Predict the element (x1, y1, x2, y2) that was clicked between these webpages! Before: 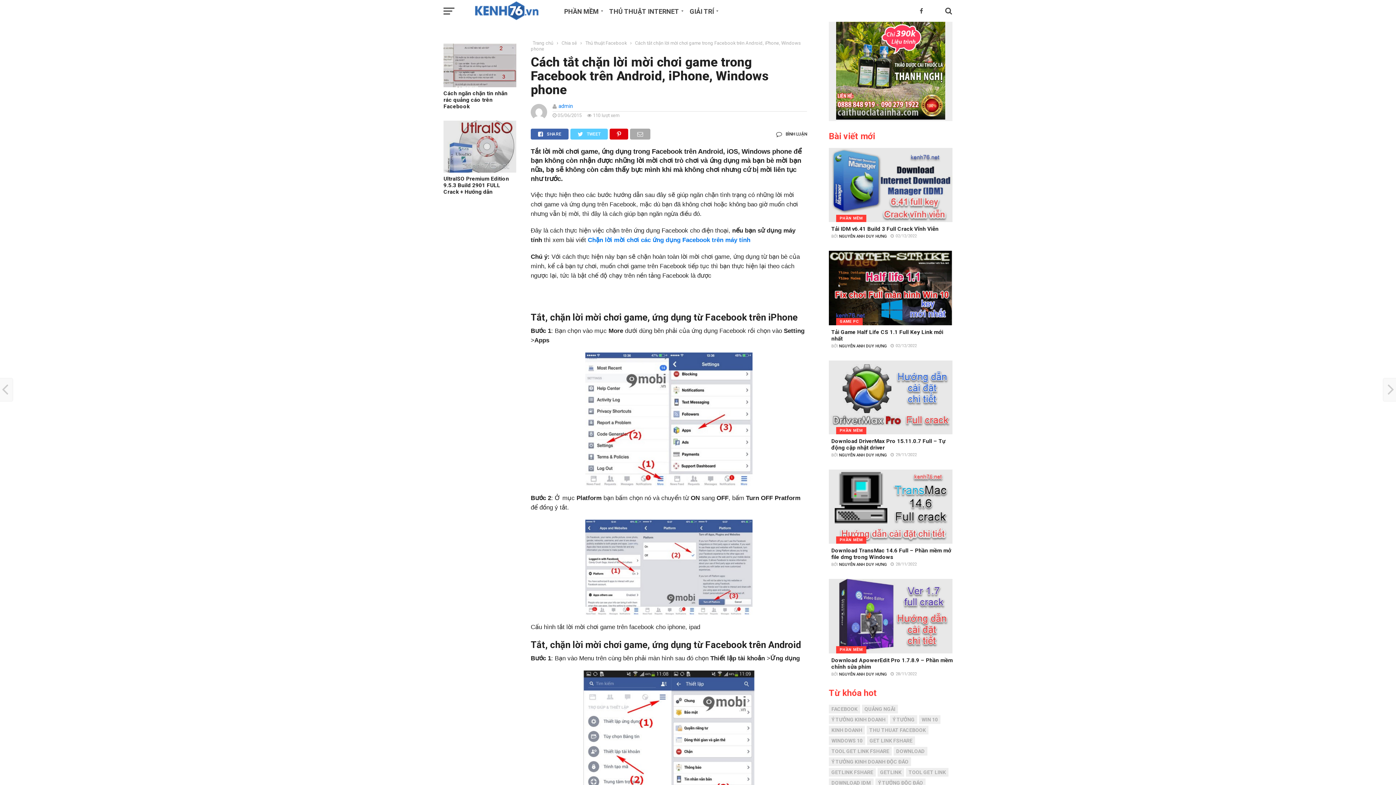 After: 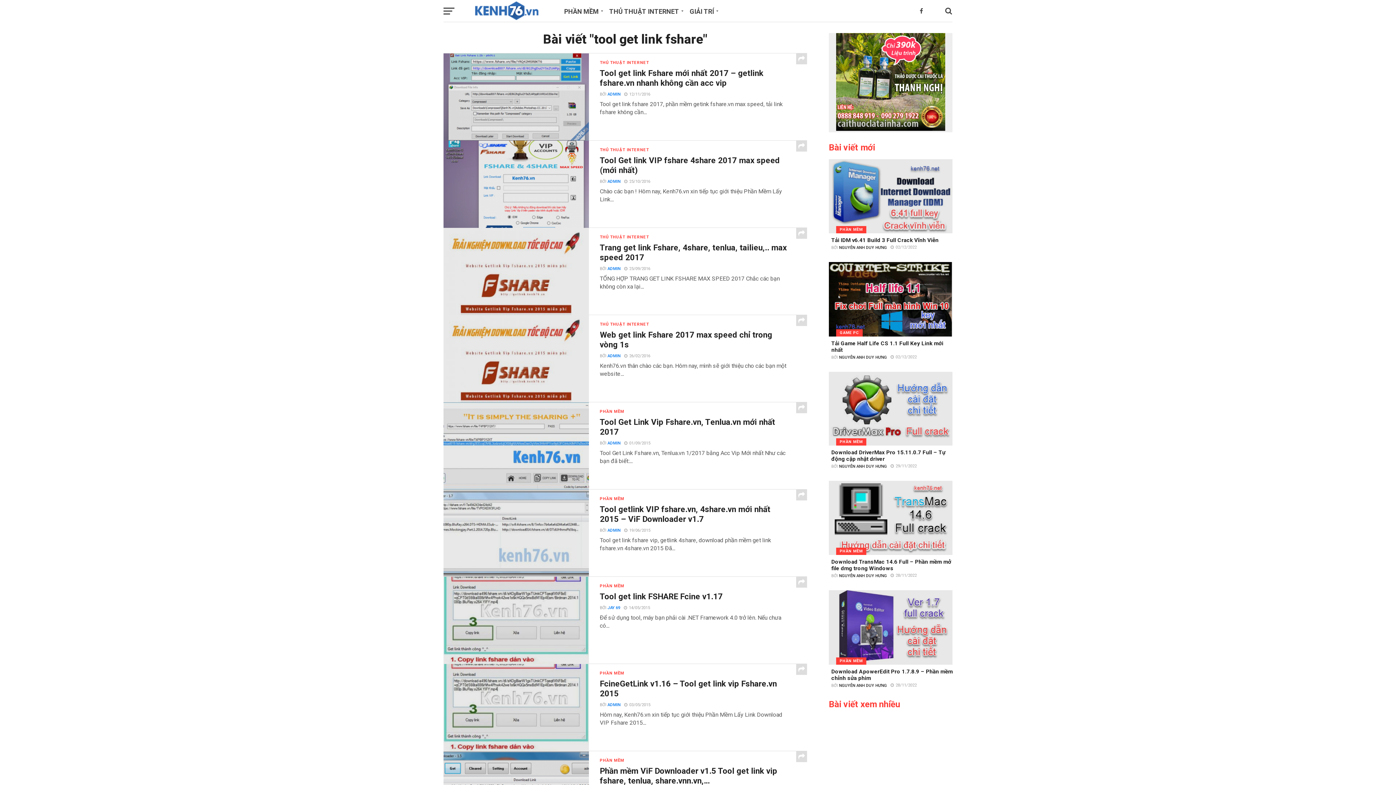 Action: bbox: (829, 747, 892, 756) label: TOOL GET LINK FSHARE